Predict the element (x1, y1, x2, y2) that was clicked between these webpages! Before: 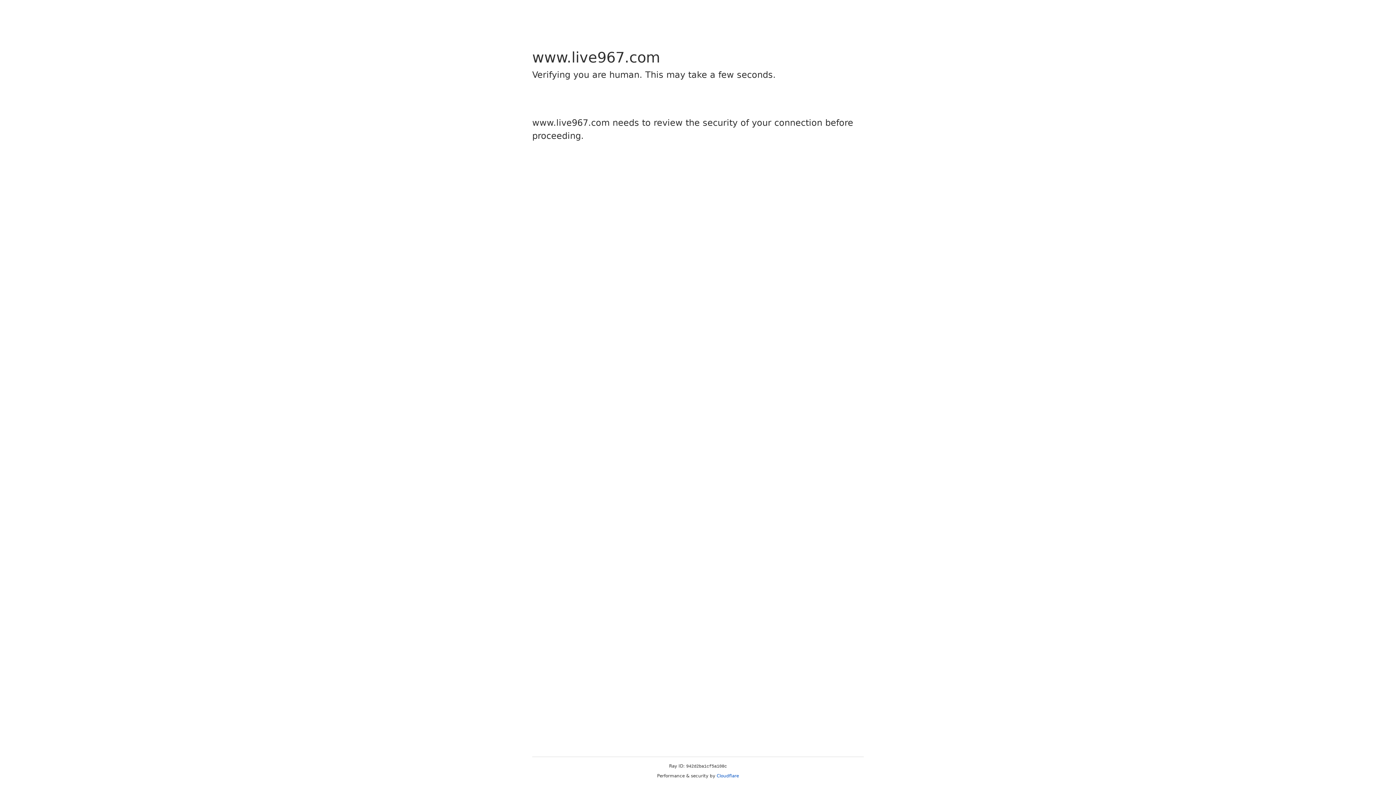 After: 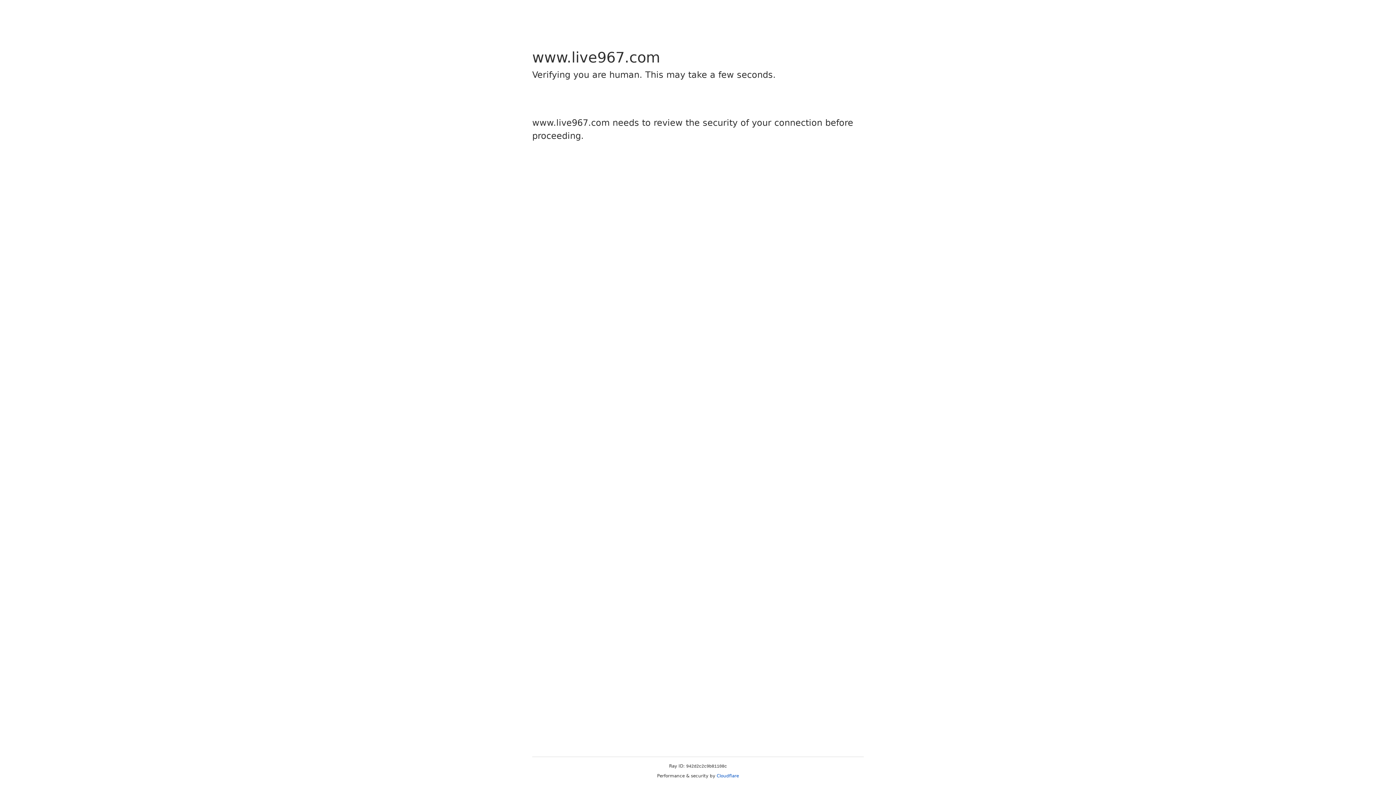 Action: label: Cloudflare bbox: (716, 773, 739, 778)